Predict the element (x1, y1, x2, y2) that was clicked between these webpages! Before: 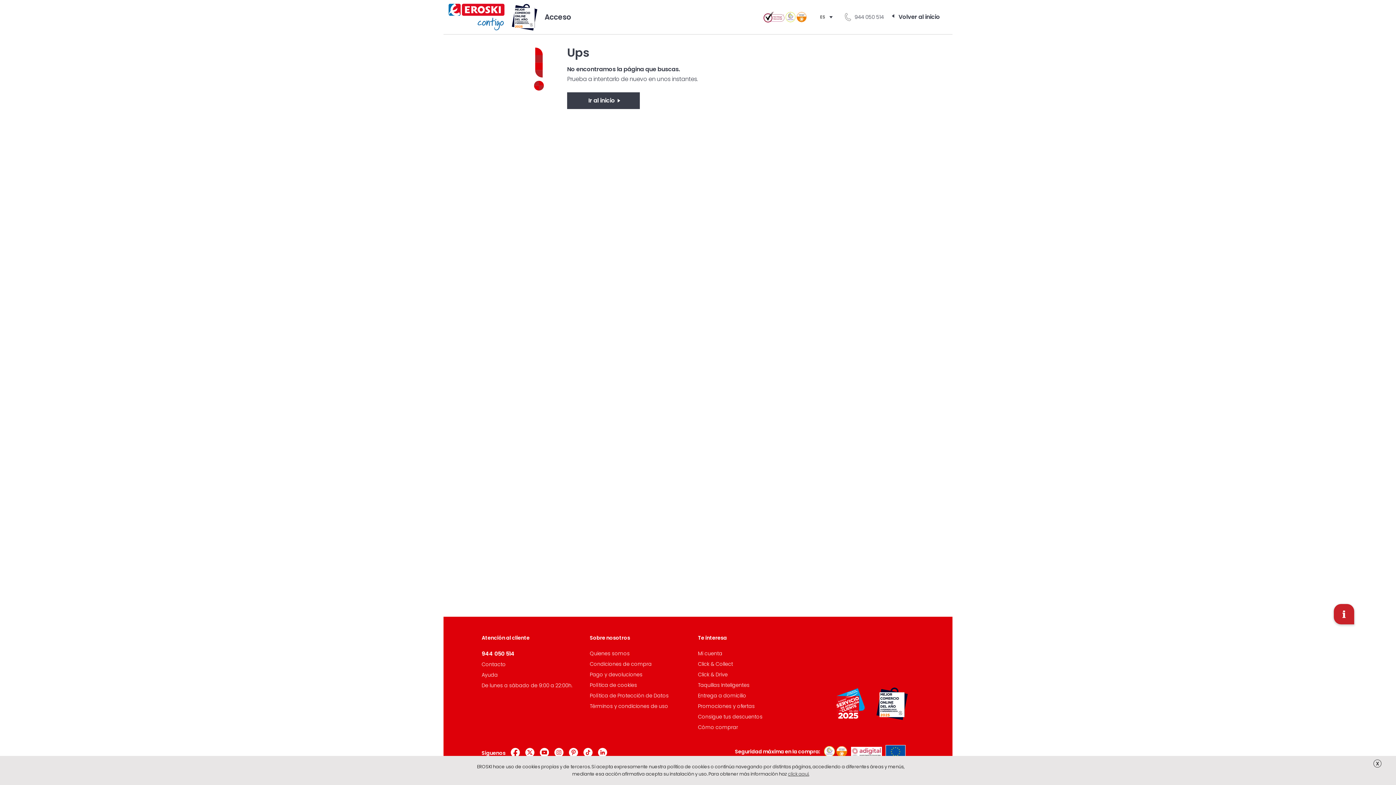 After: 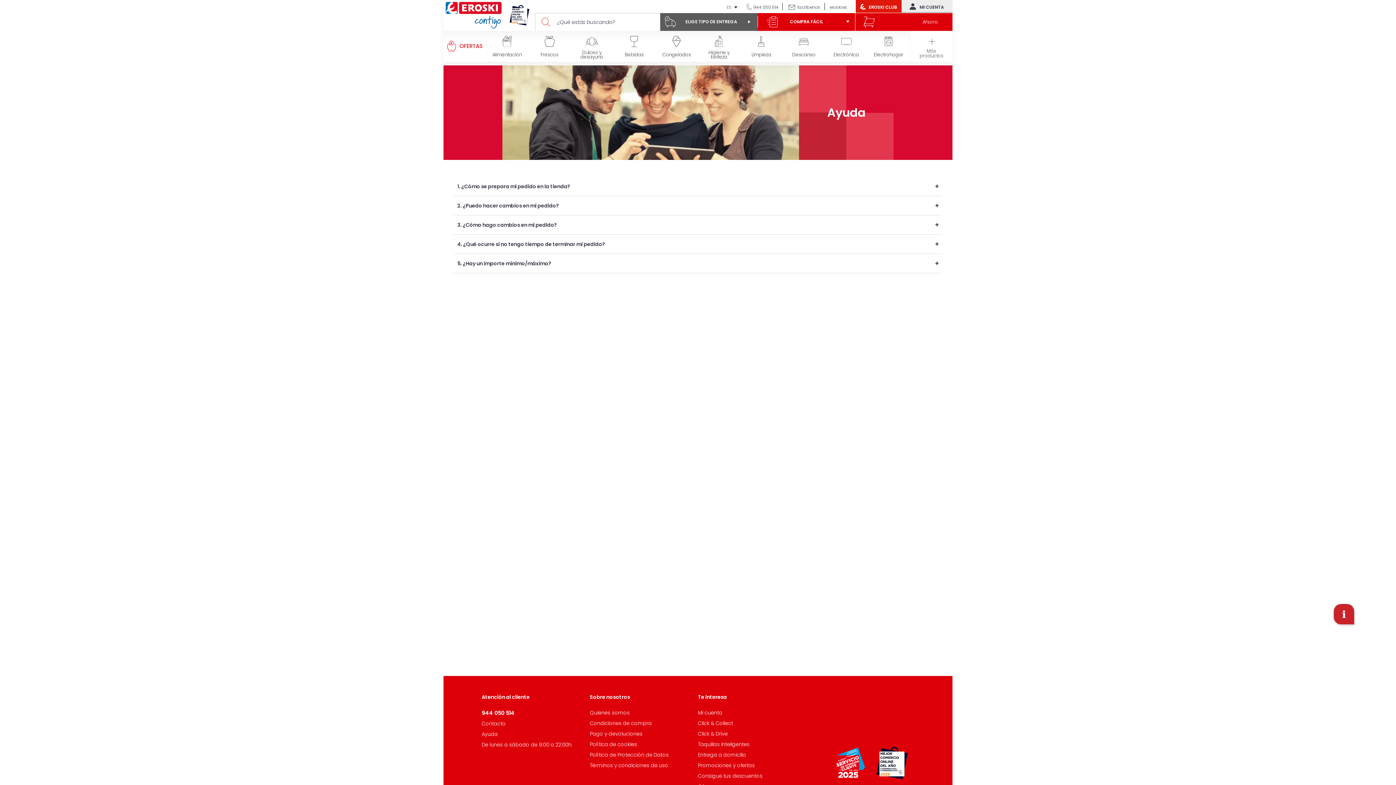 Action: bbox: (481, 671, 497, 678) label: Ayuda